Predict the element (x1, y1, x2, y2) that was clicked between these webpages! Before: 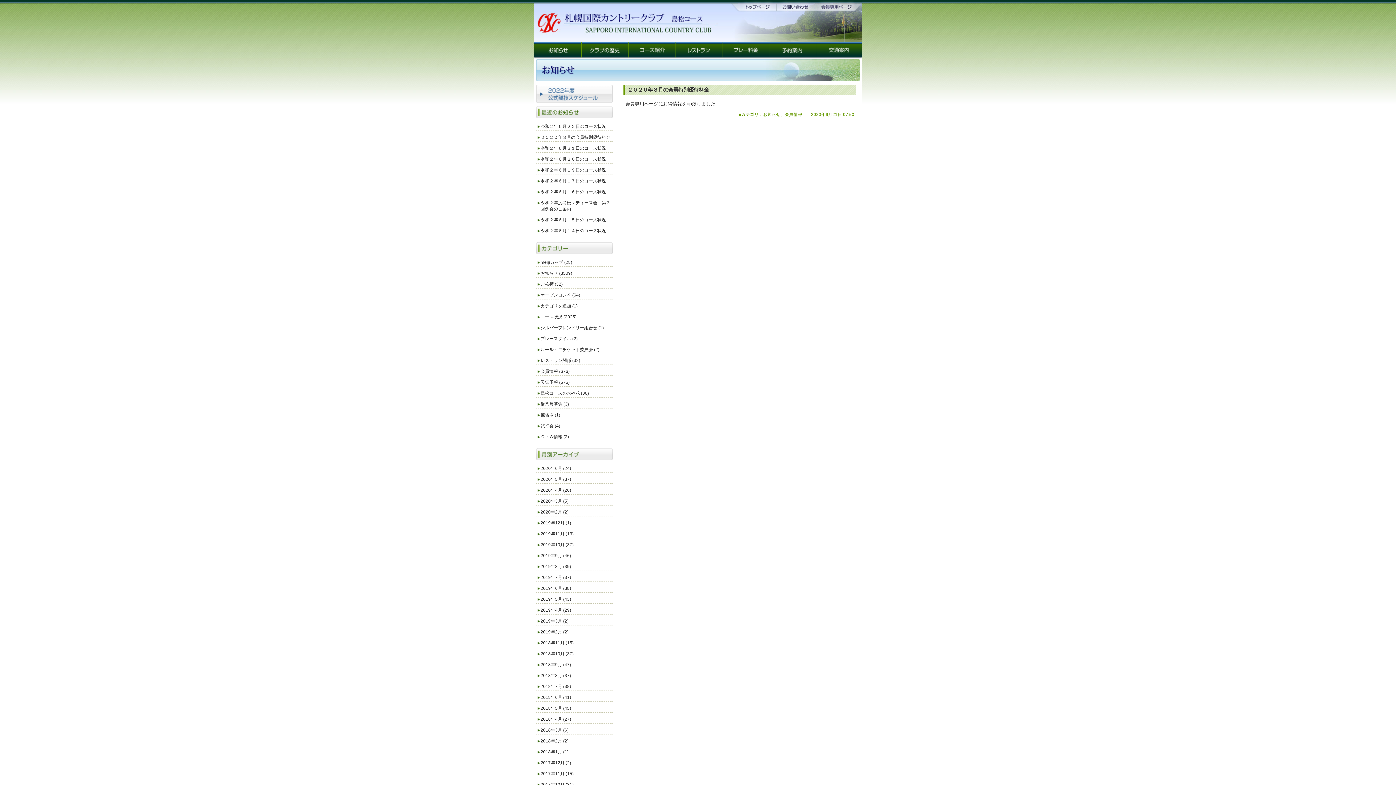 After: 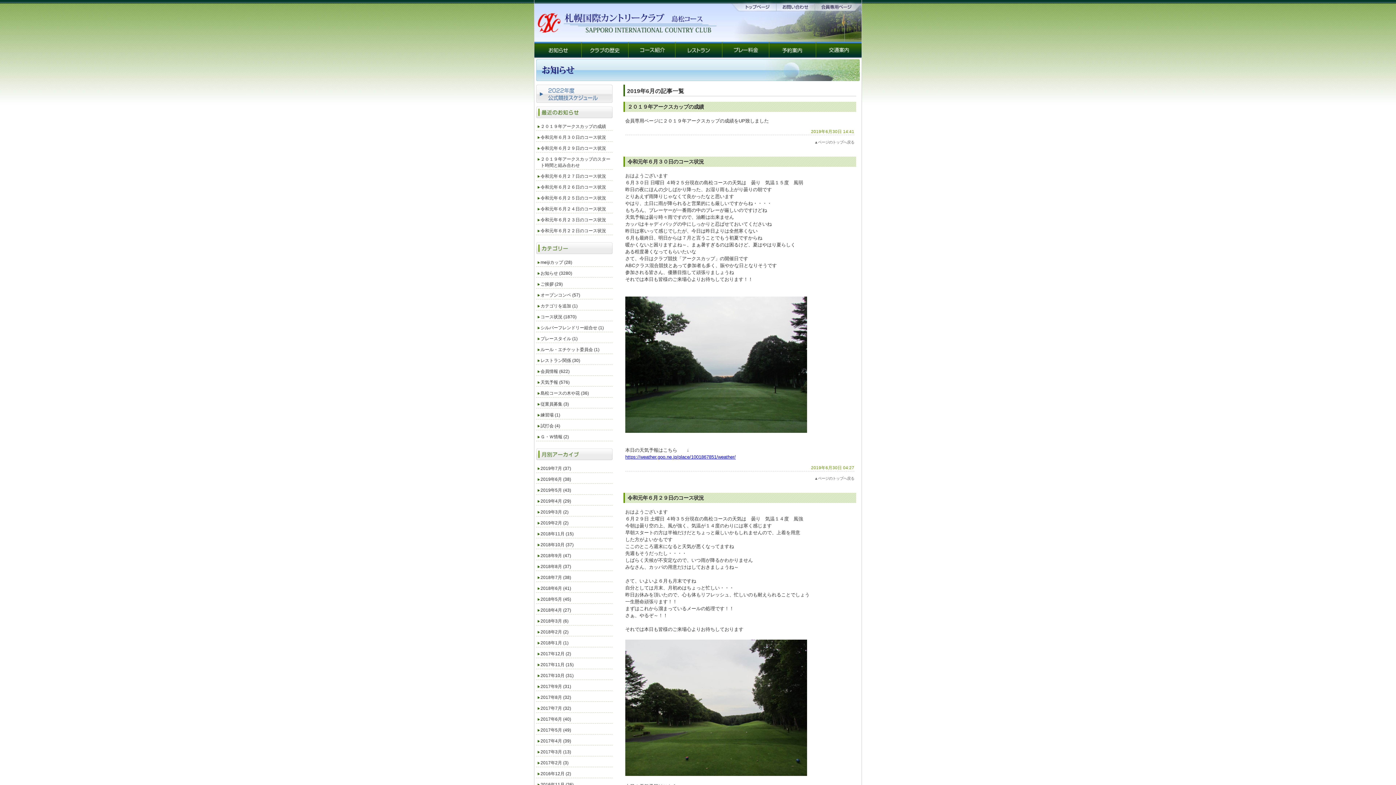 Action: bbox: (540, 586, 571, 591) label: 2019年6月 (38)